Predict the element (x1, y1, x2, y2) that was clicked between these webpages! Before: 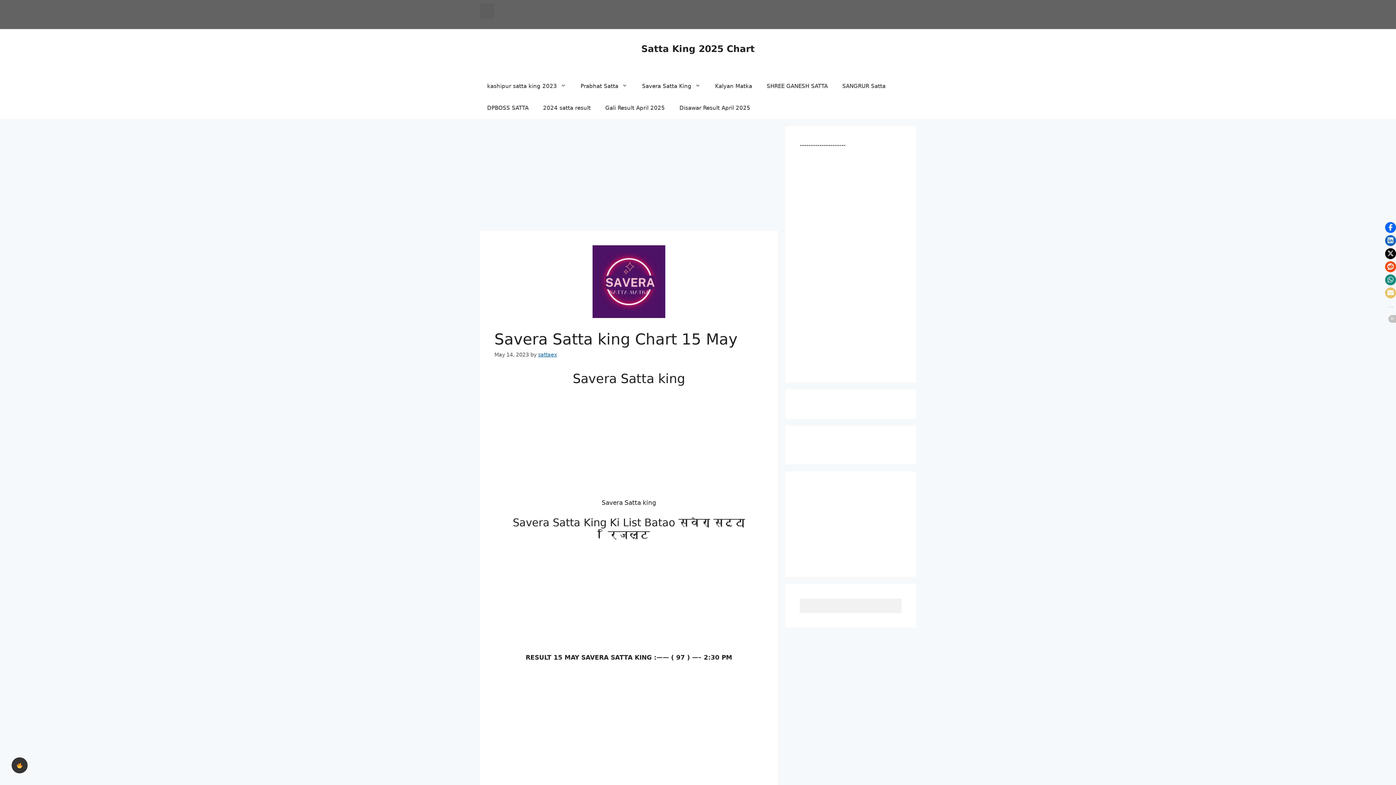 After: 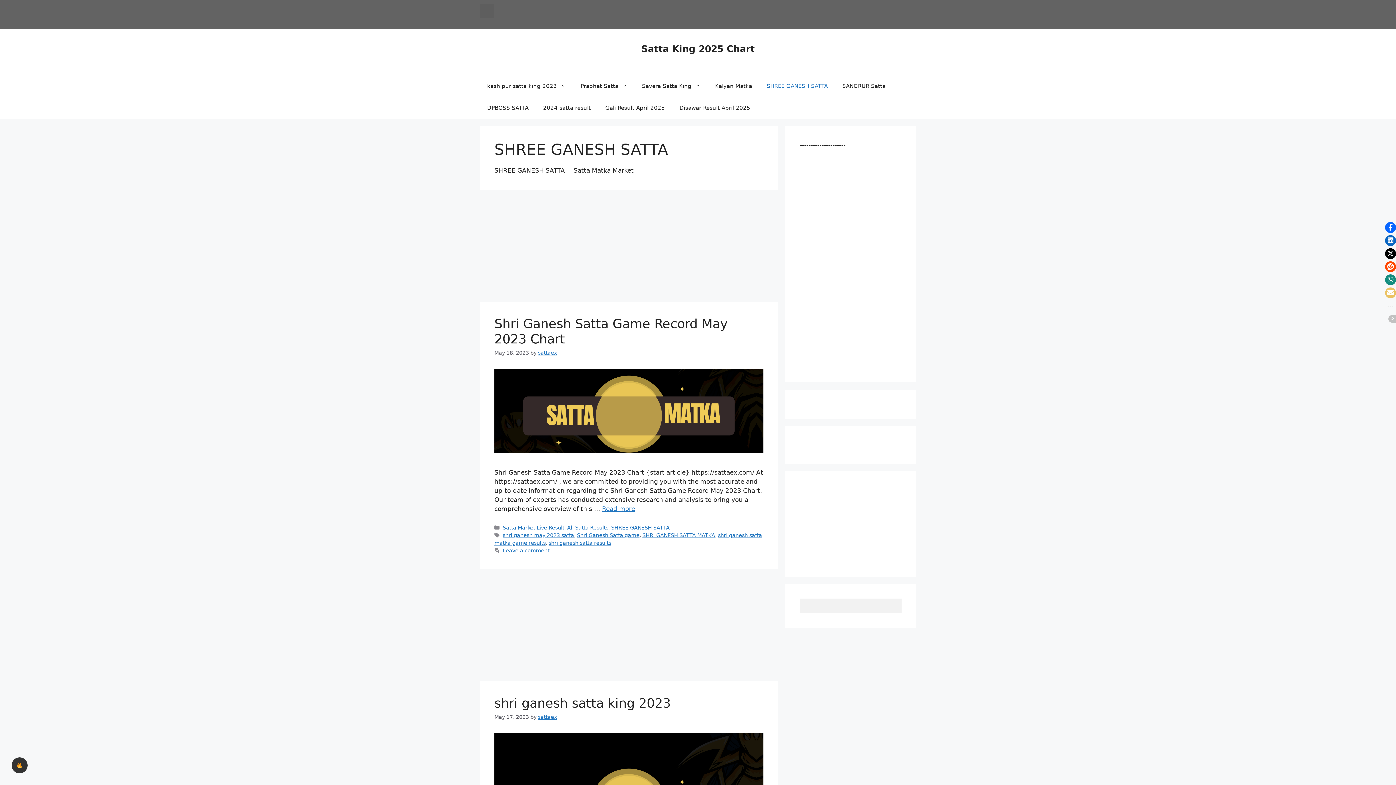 Action: bbox: (759, 75, 835, 96) label: SHREE GANESH SATTA